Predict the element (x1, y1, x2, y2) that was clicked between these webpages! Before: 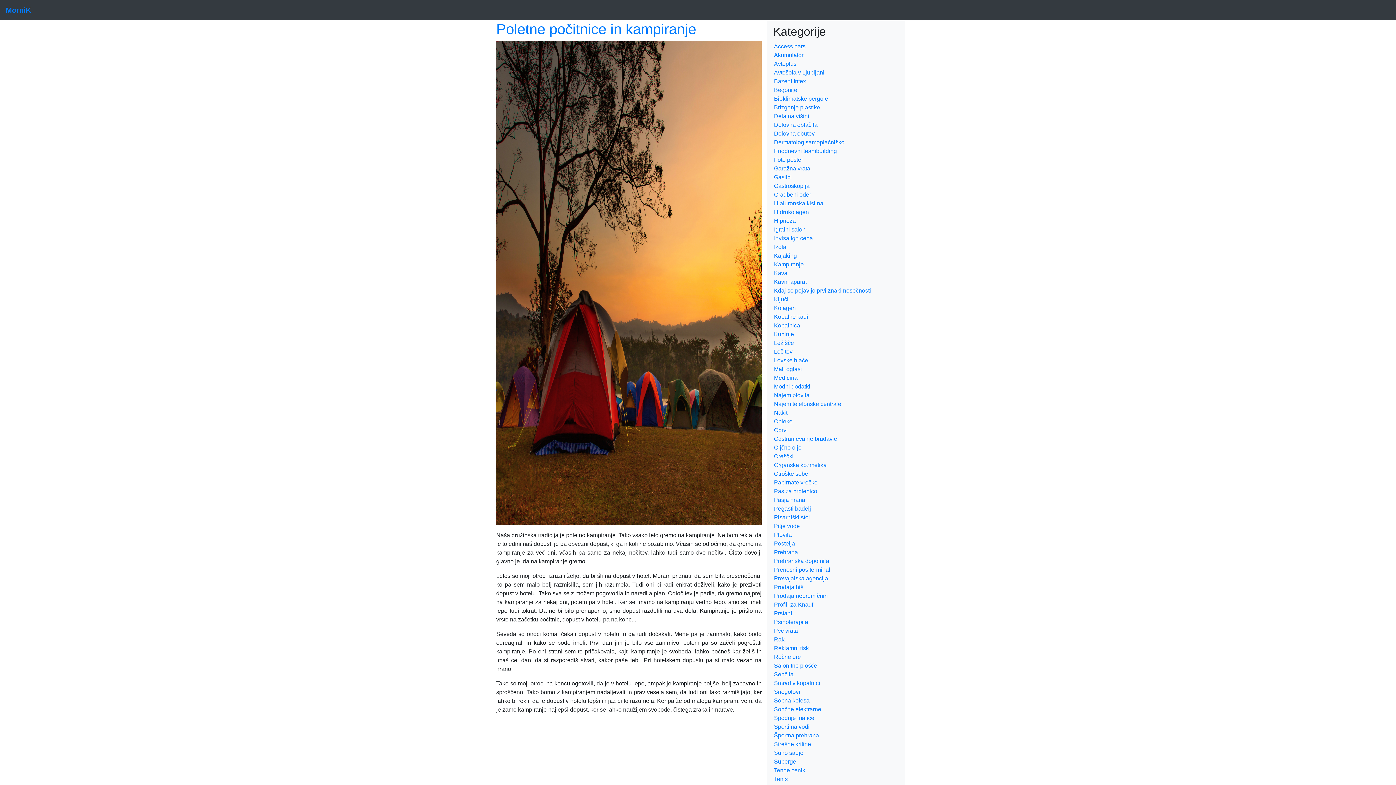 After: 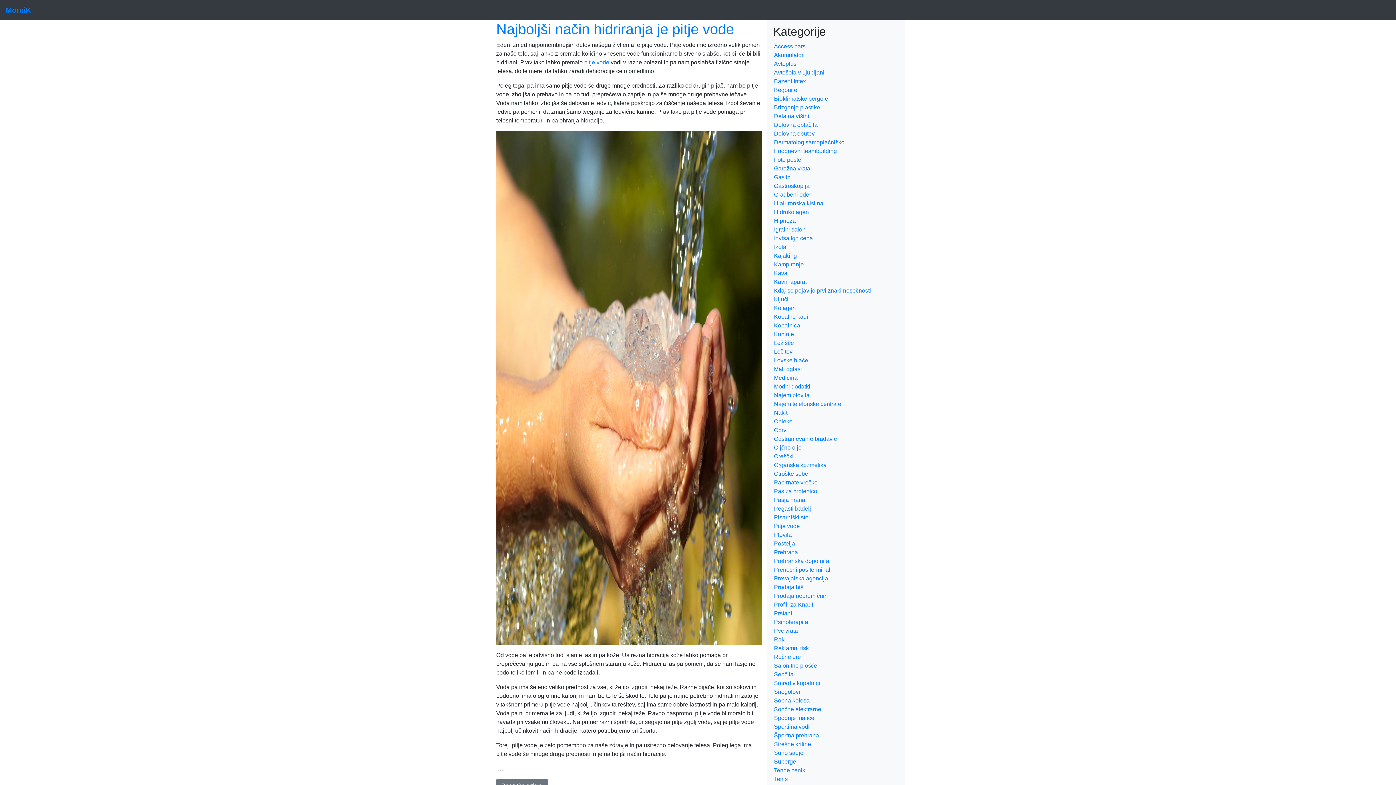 Action: label: Pitje vode bbox: (774, 523, 800, 529)